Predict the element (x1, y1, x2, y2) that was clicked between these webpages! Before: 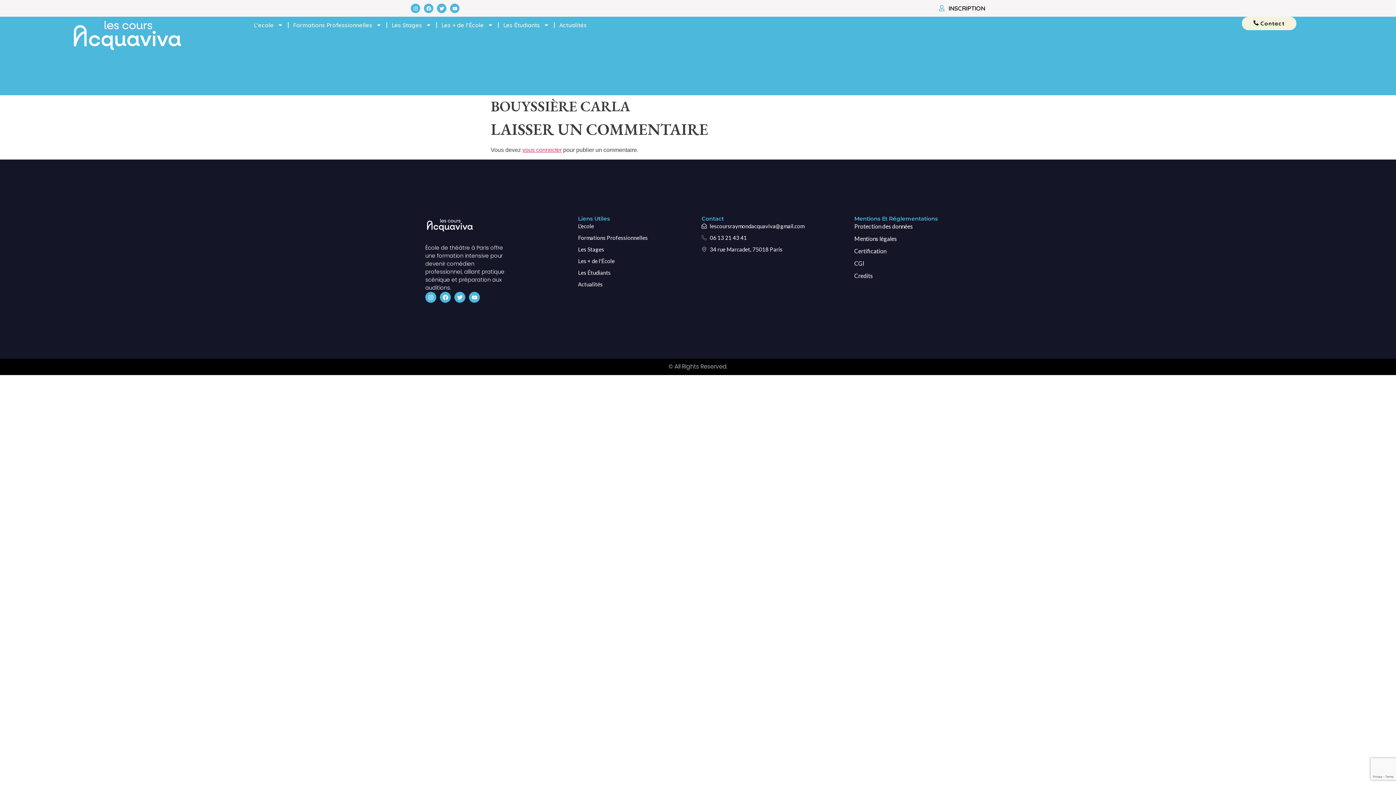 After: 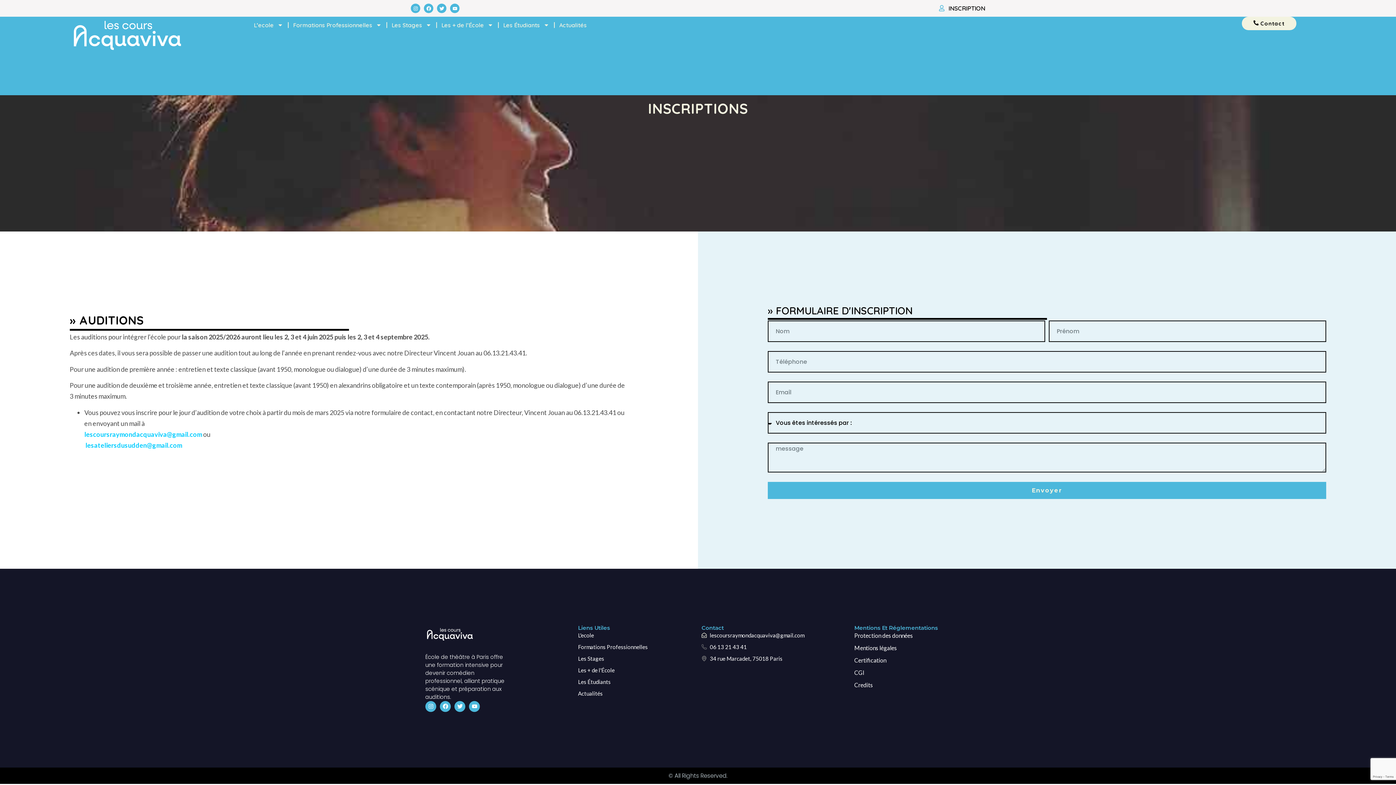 Action: bbox: (938, 3, 985, 12) label: INSCRIPTION